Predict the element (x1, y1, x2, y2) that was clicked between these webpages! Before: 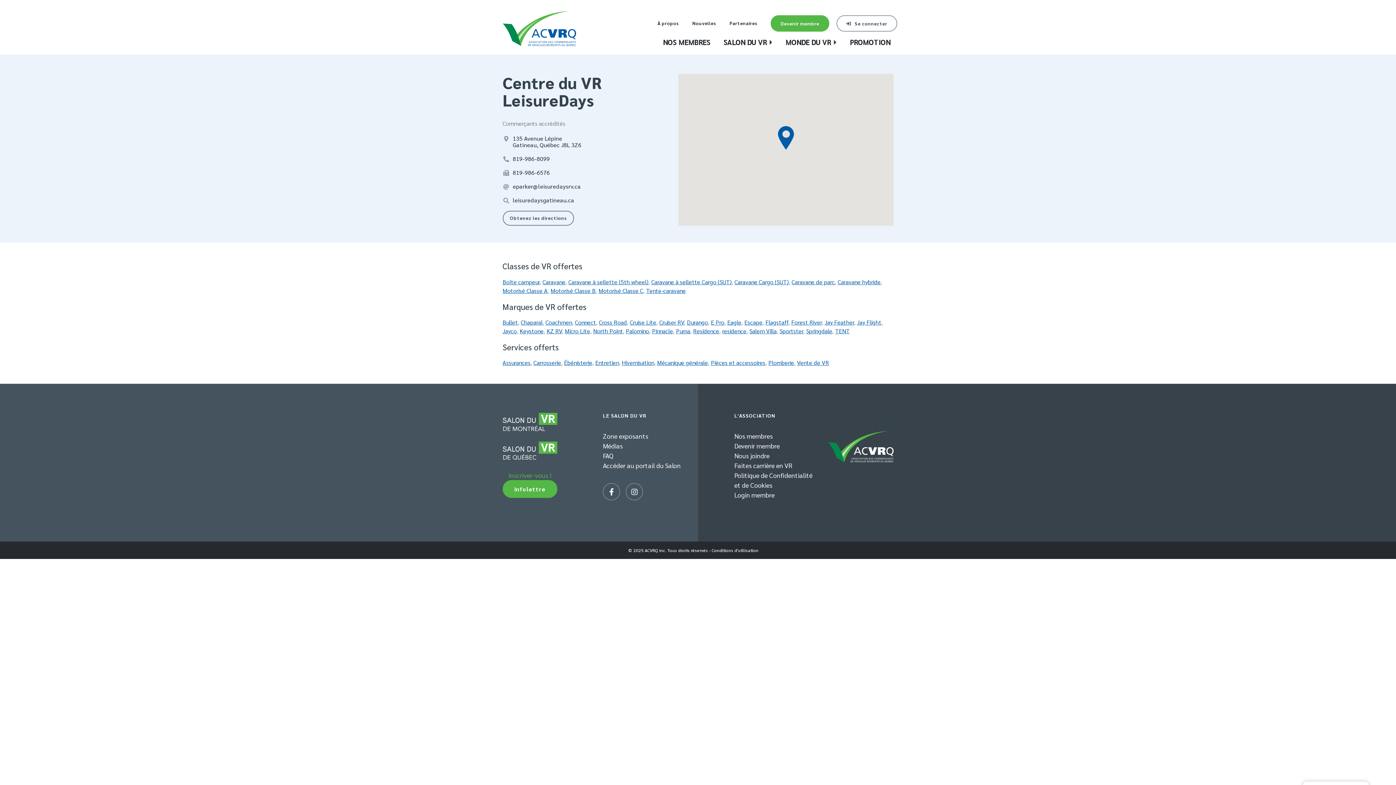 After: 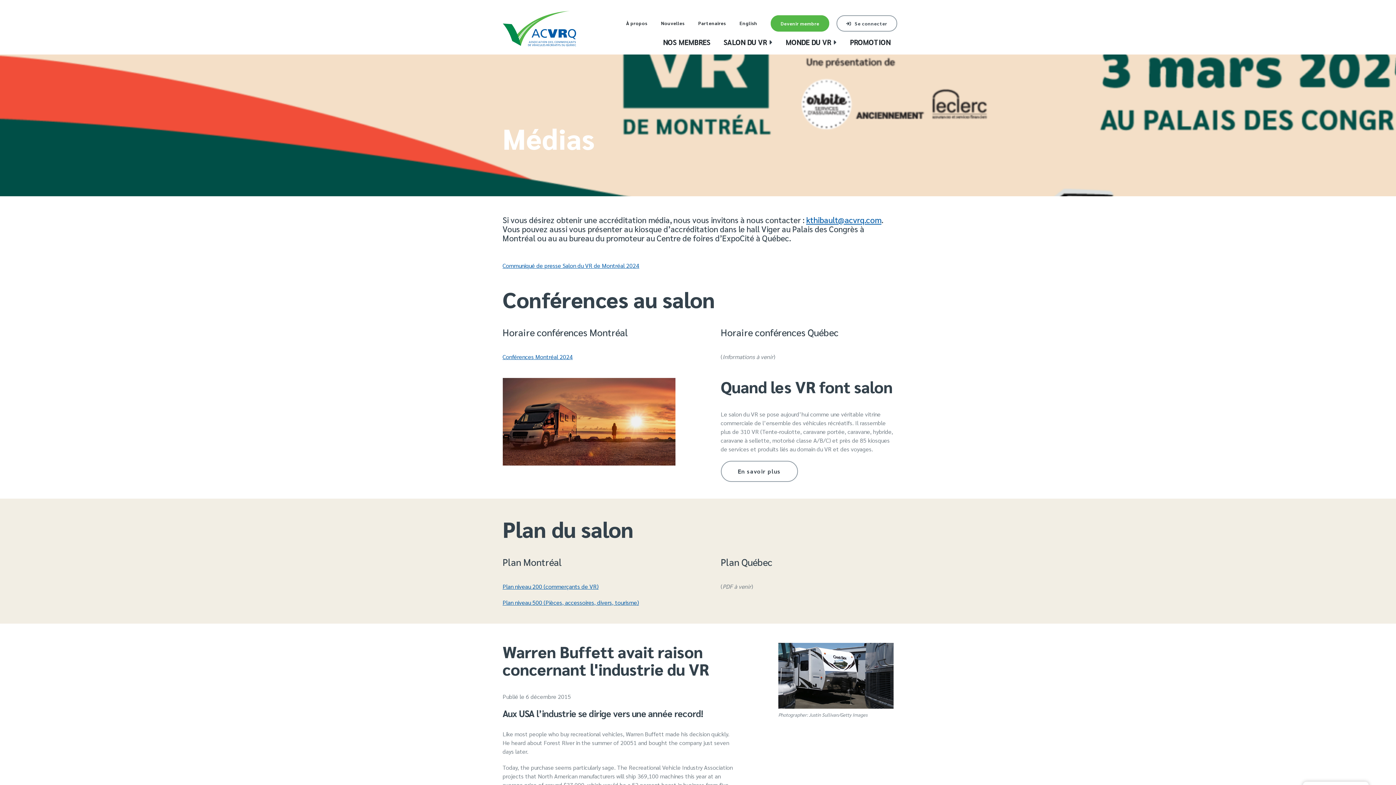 Action: bbox: (603, 441, 623, 450) label: Médias